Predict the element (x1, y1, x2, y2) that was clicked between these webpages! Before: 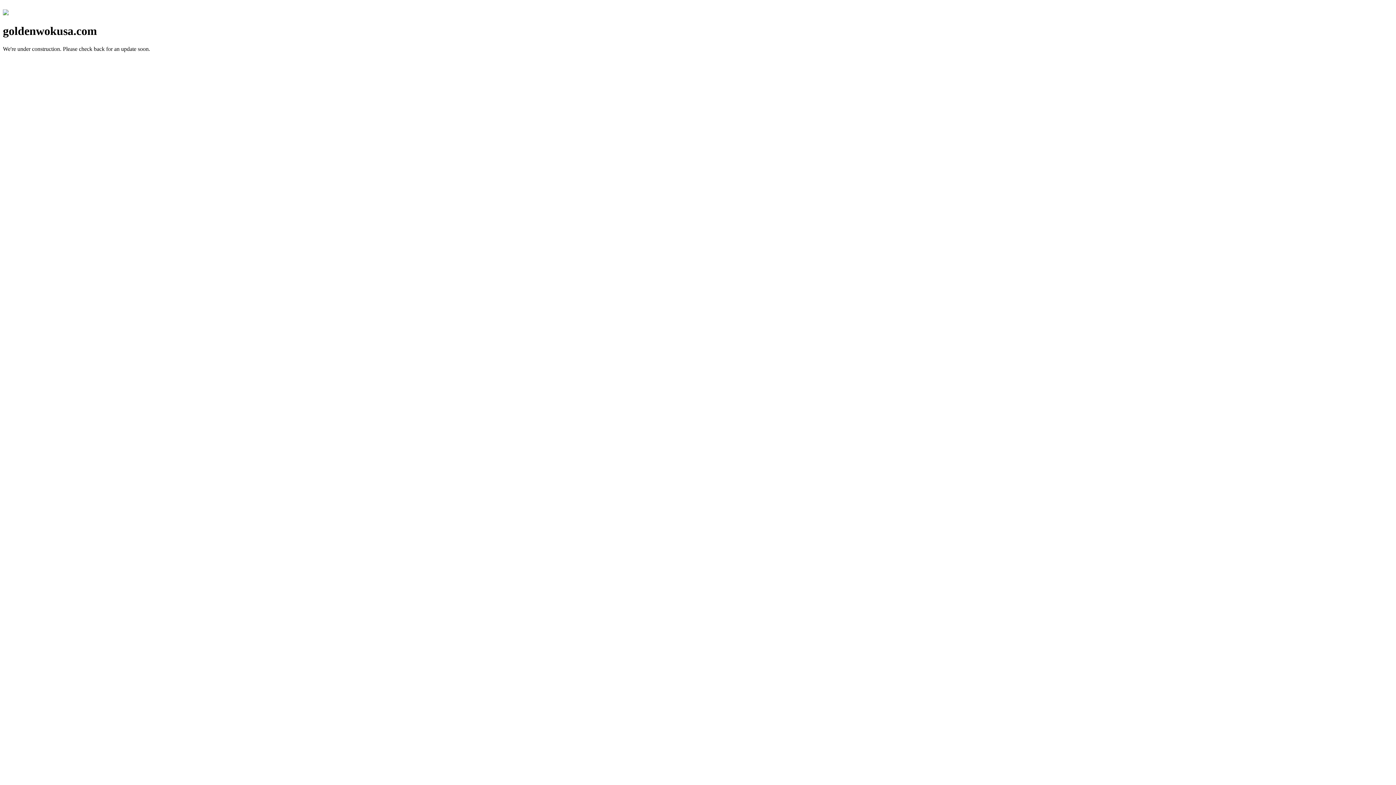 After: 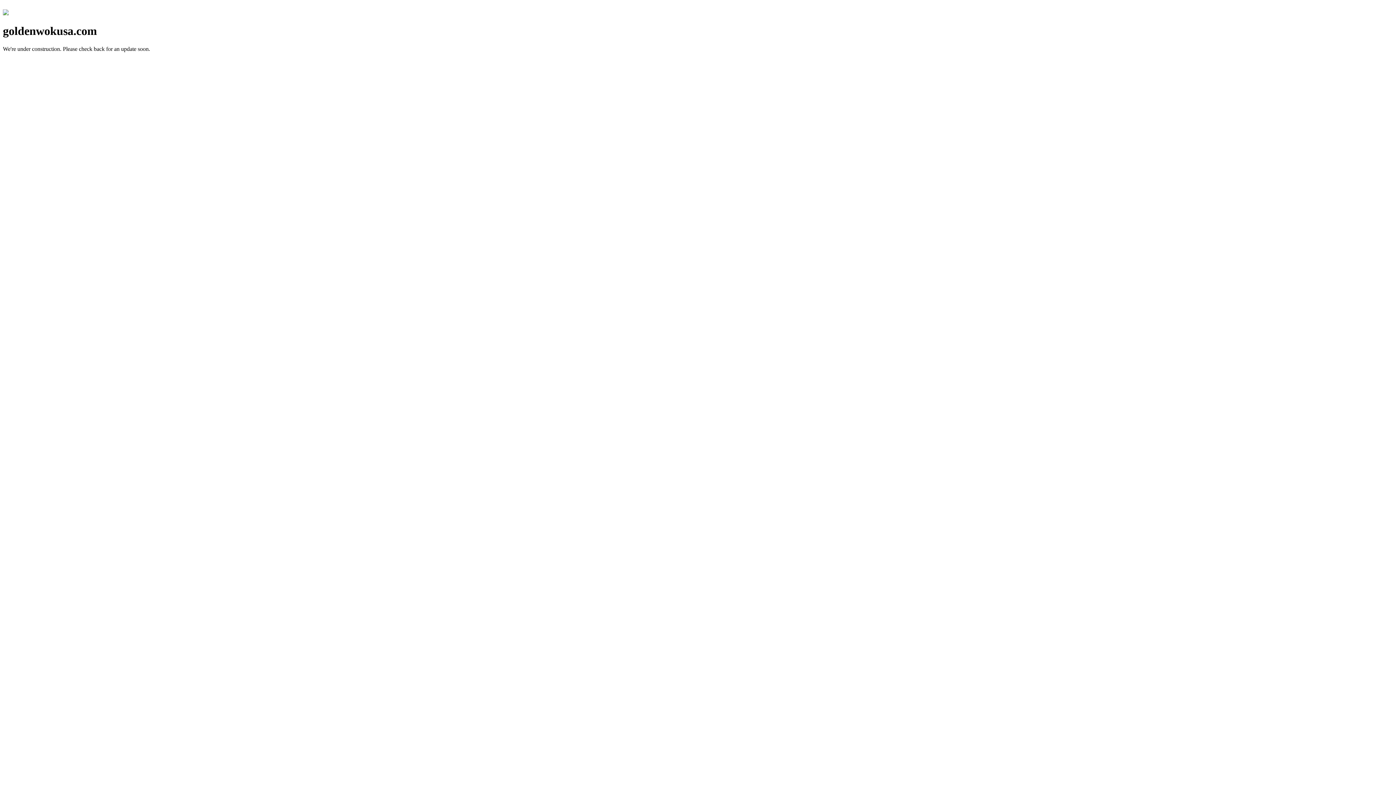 Action: bbox: (2, 10, 8, 16)